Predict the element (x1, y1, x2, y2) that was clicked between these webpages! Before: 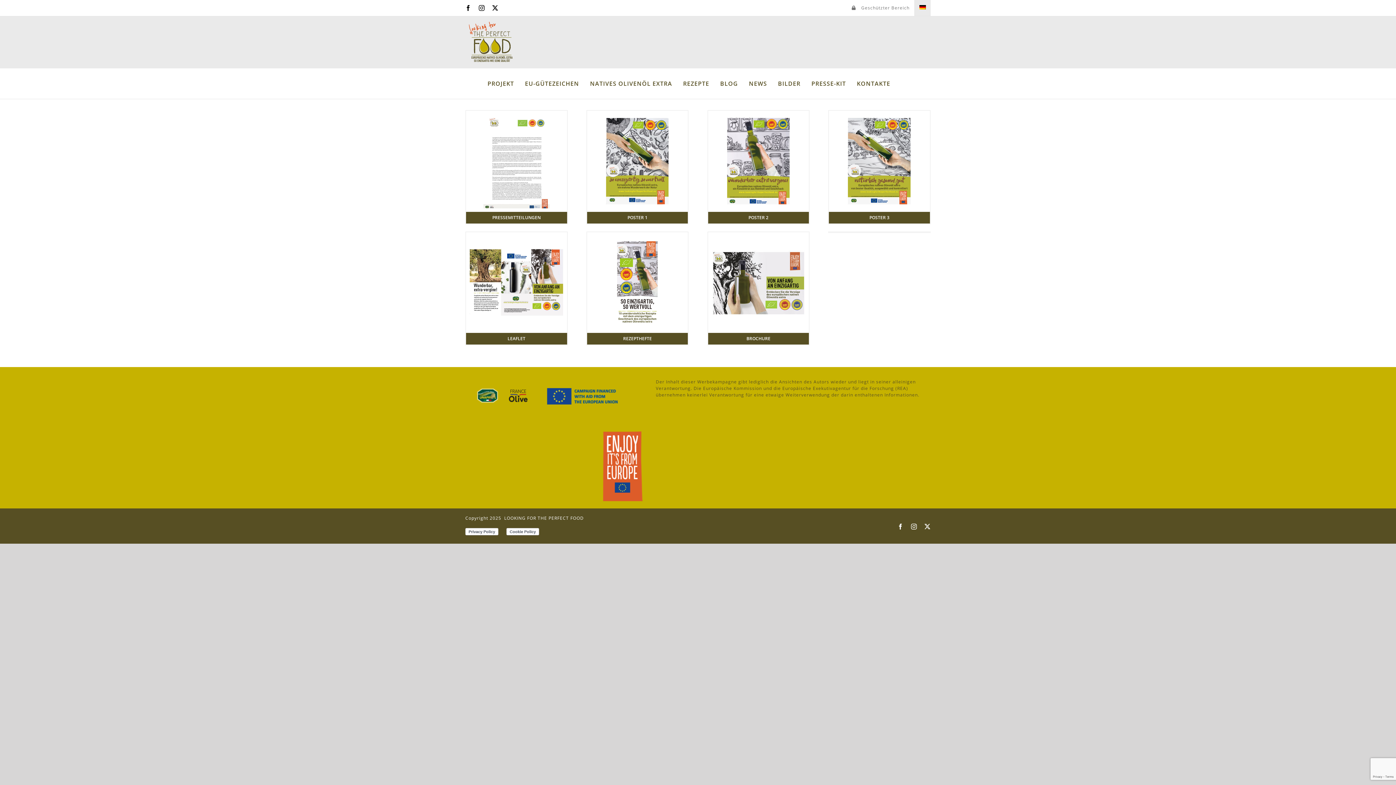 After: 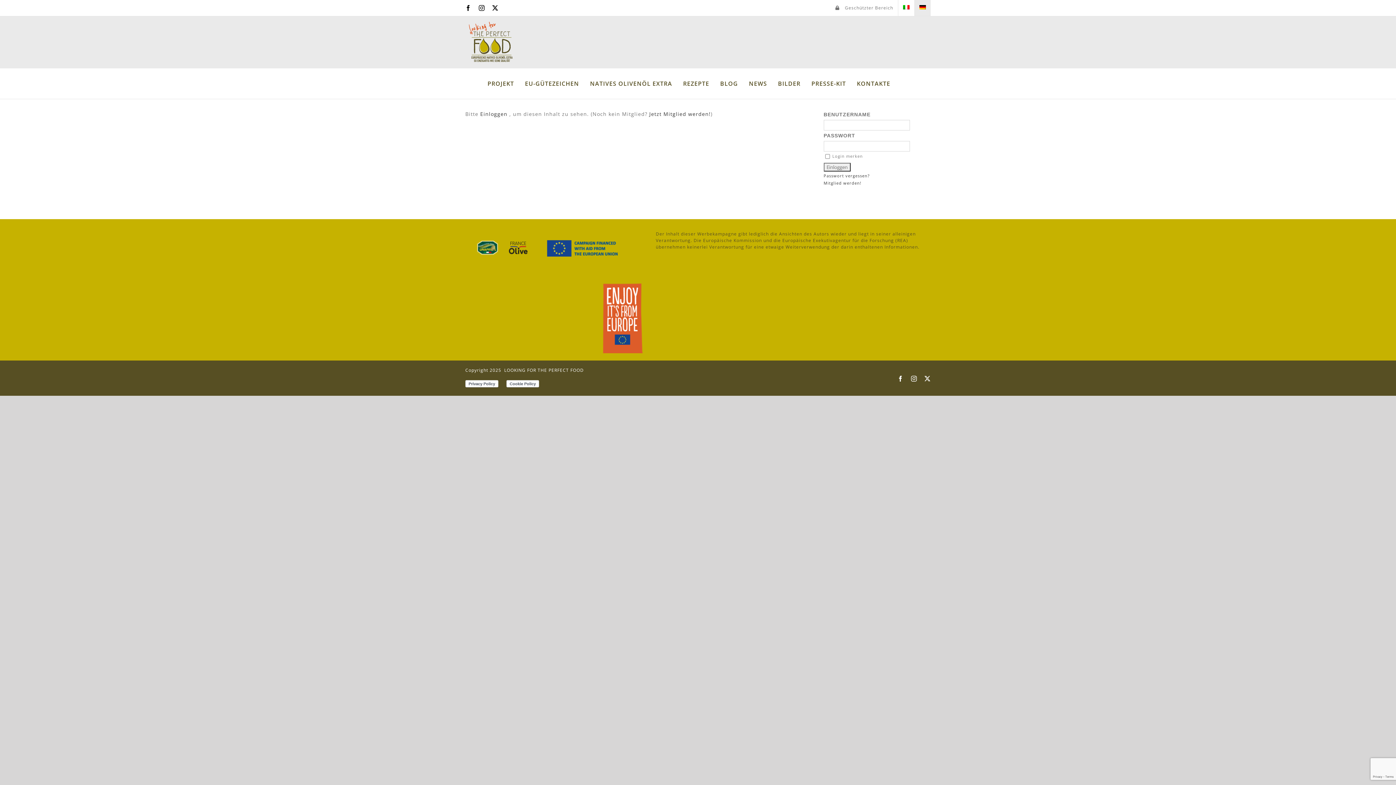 Action: label: Geschützter Bereich bbox: (847, 0, 914, 16)